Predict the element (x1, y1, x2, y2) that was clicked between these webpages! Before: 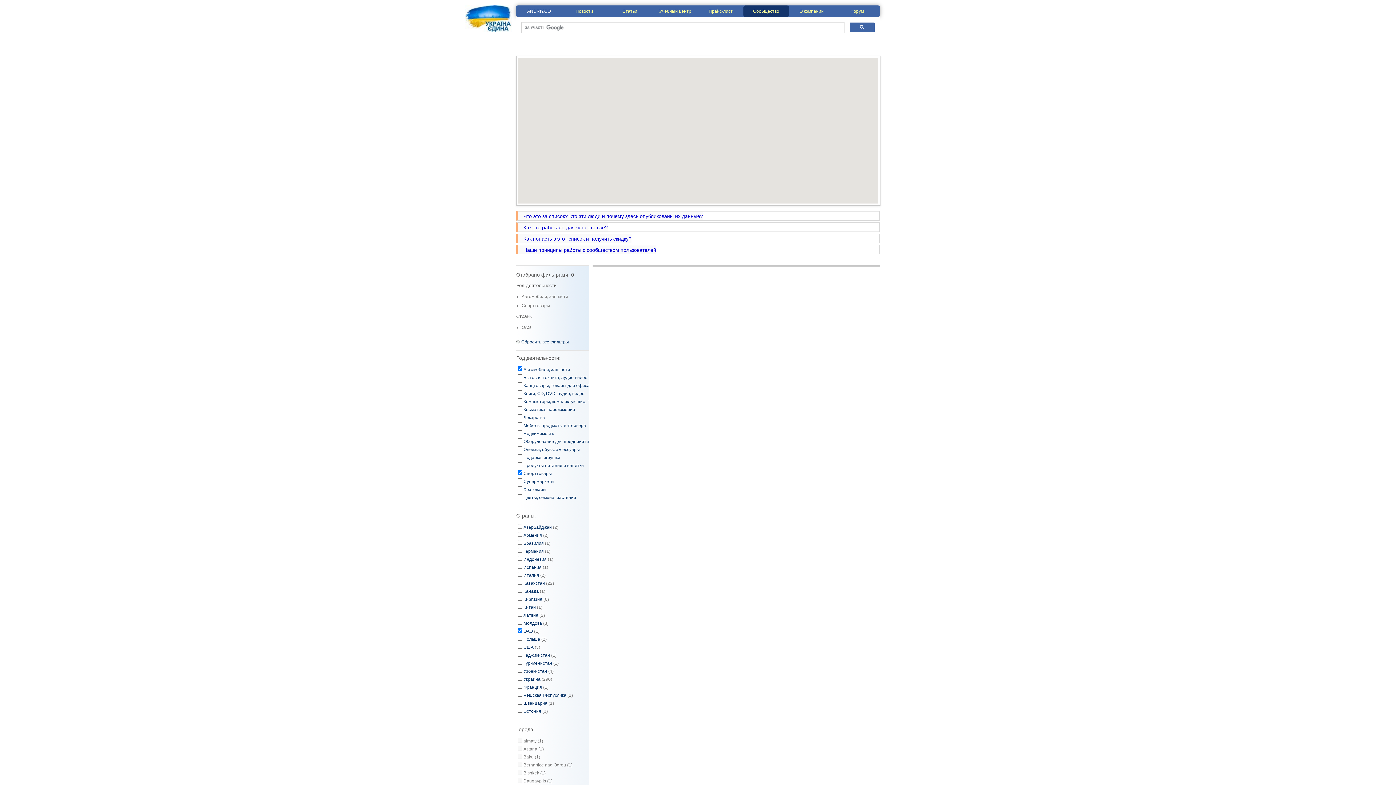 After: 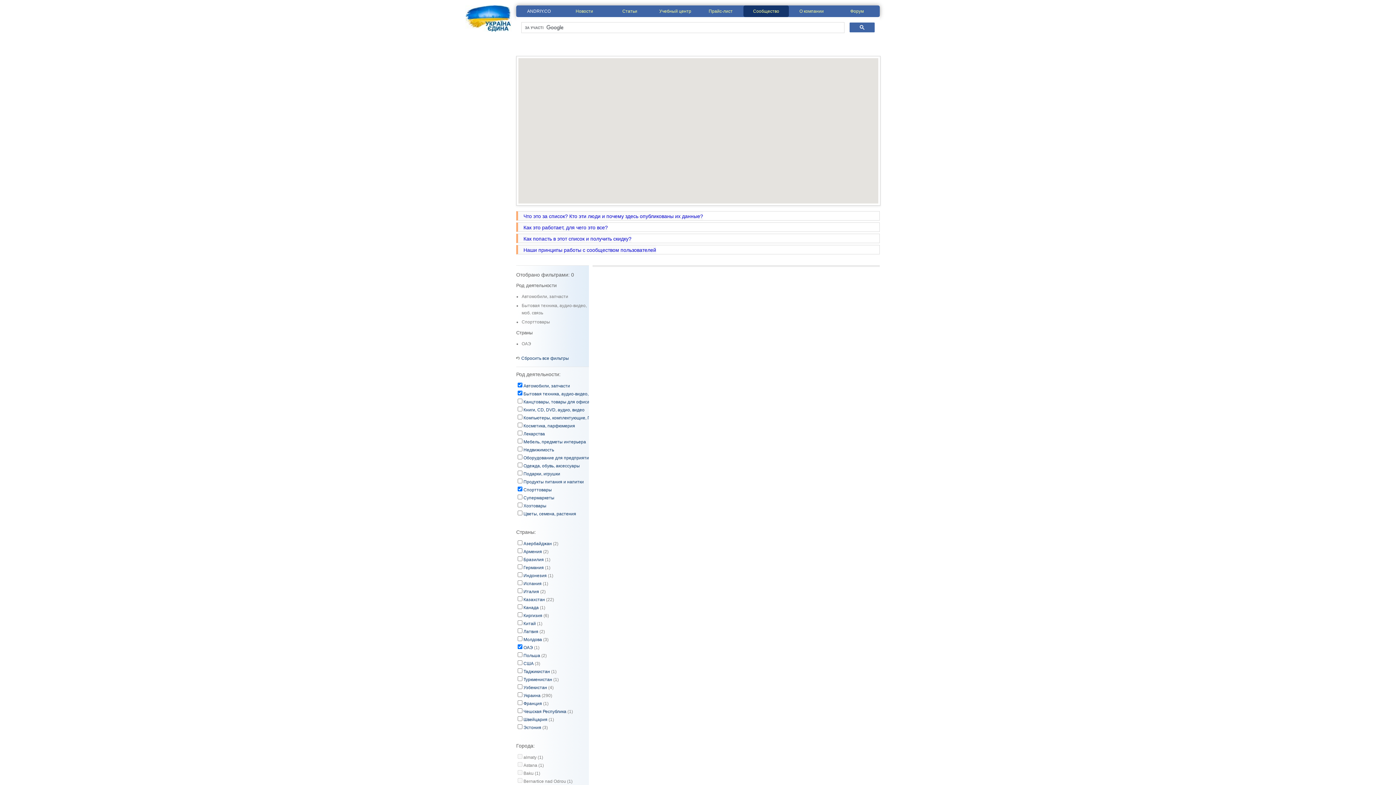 Action: bbox: (523, 375, 611, 380) label: Бытовая техника, аудио-видео, моб. связь